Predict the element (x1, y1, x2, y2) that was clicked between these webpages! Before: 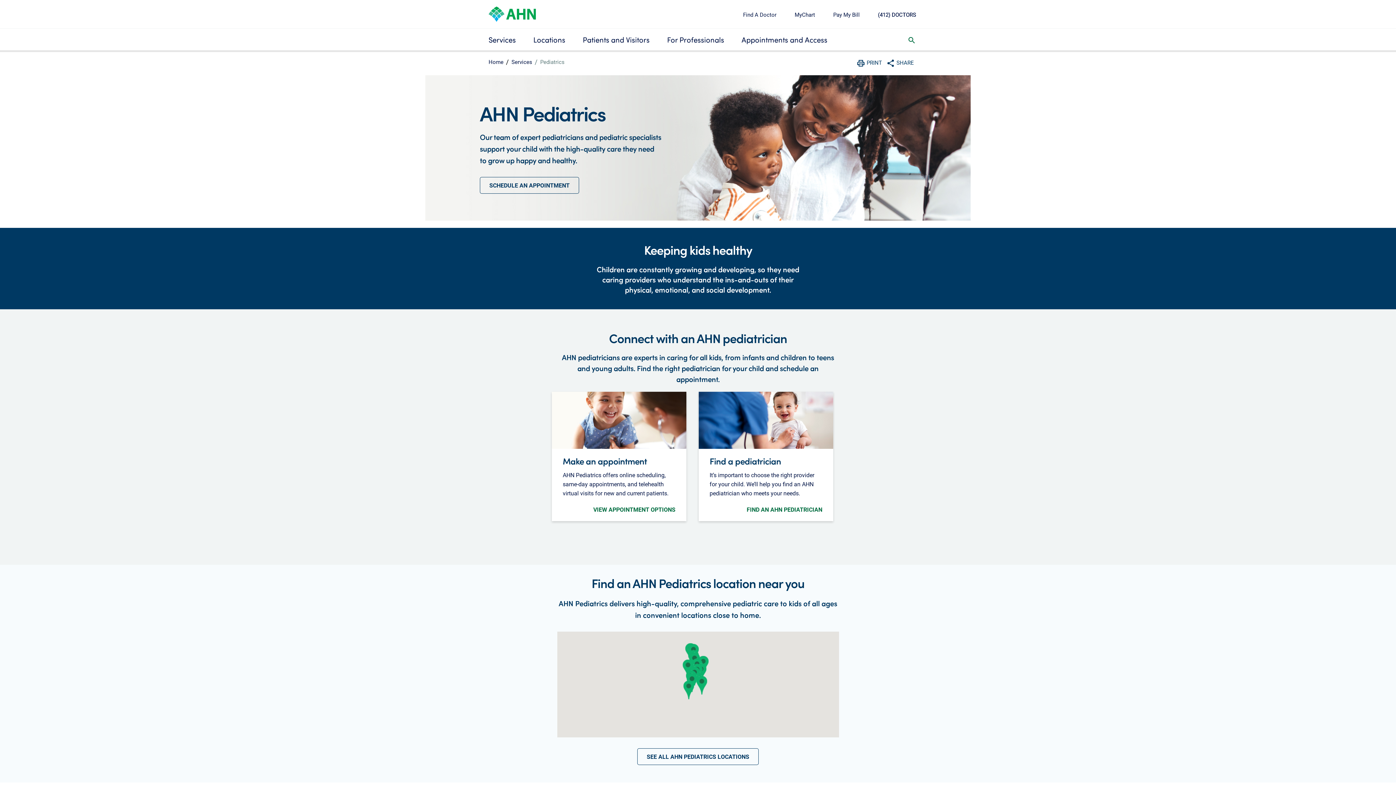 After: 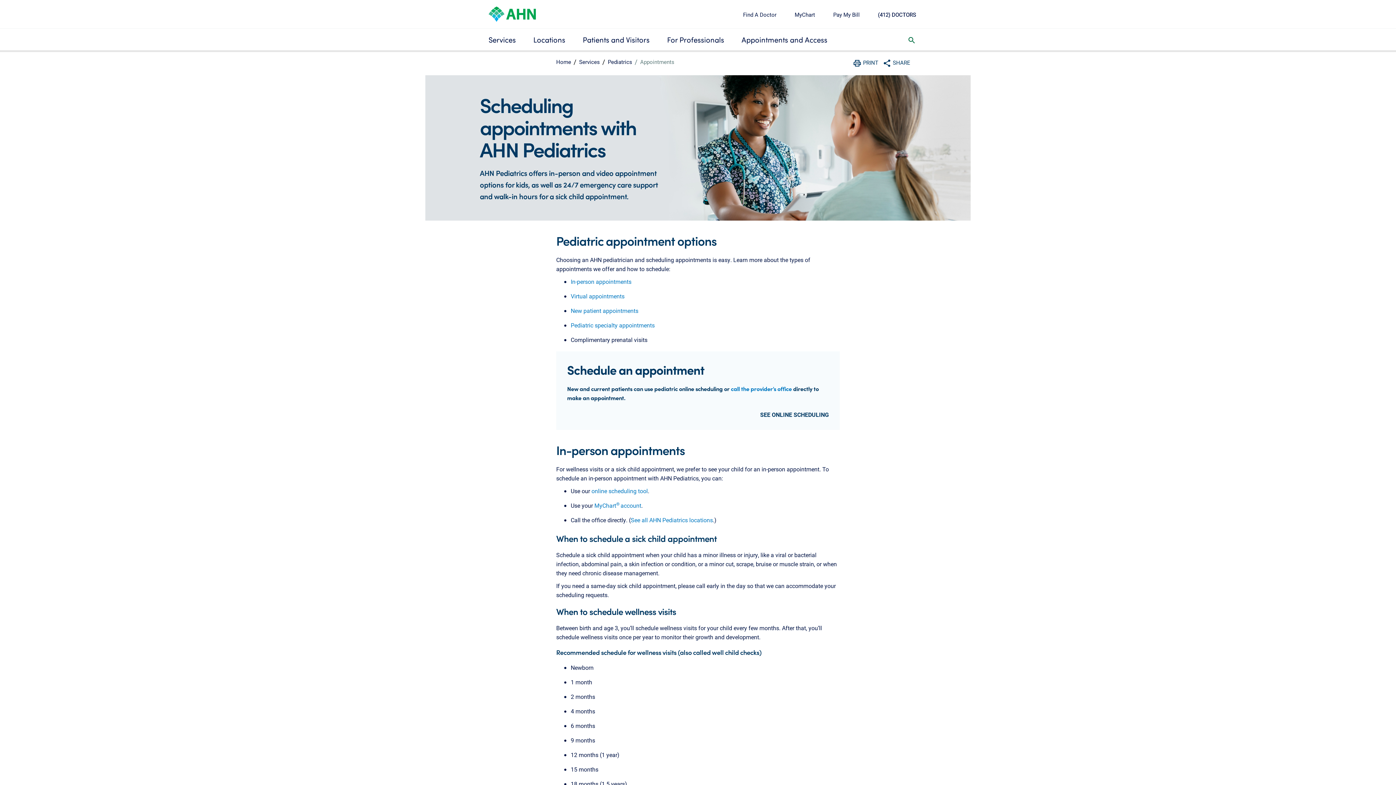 Action: label: SCHEDULE AN APPOINTMENT bbox: (480, 177, 579, 193)